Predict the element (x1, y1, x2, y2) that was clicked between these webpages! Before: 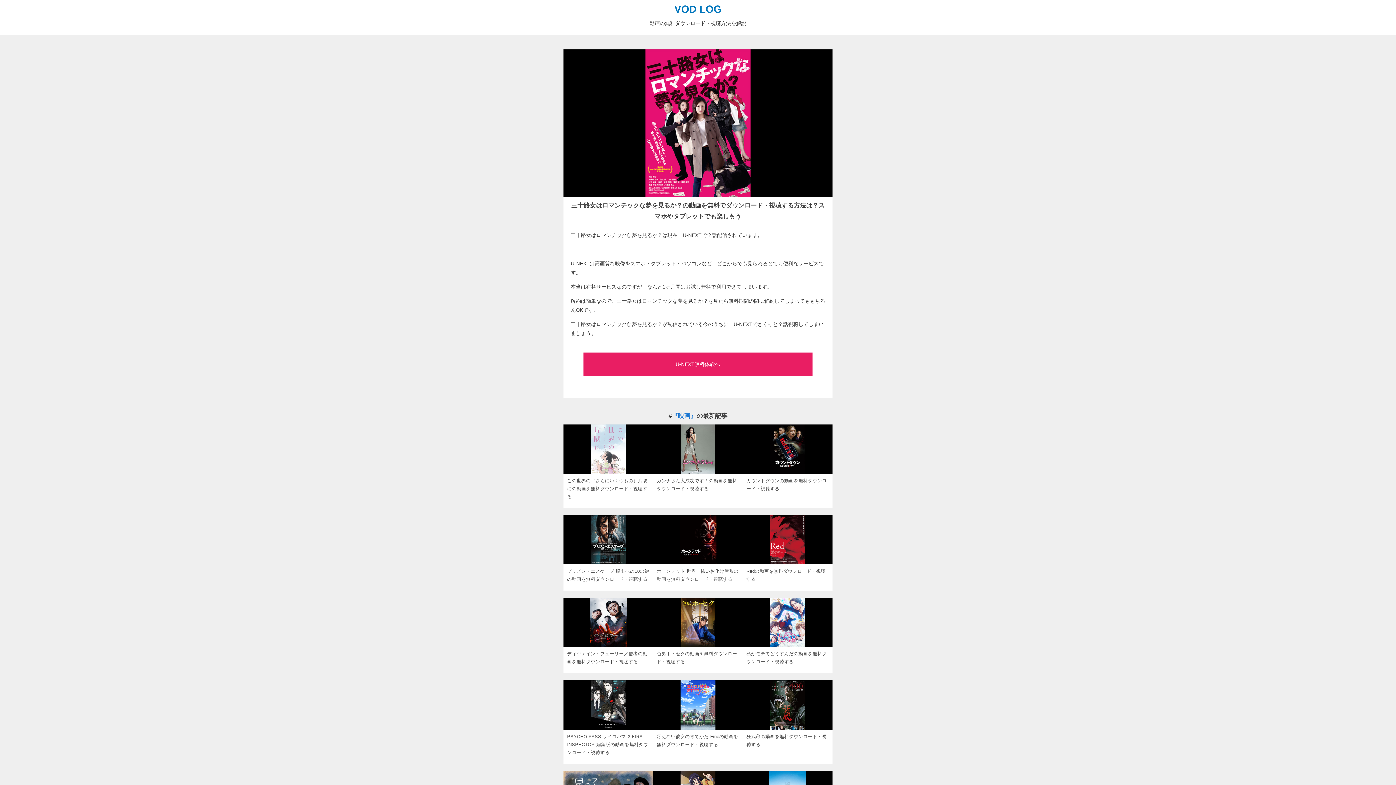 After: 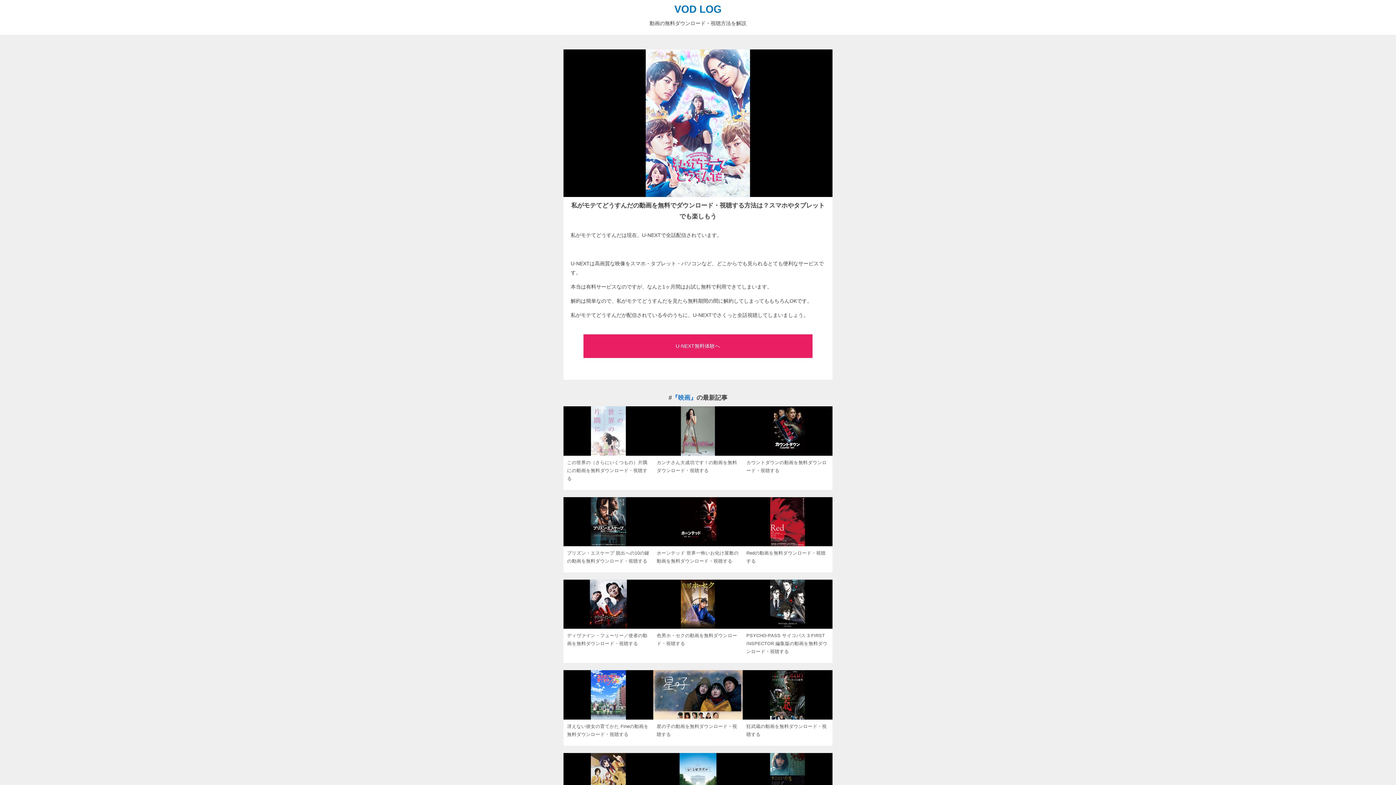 Action: bbox: (743, 642, 832, 648)